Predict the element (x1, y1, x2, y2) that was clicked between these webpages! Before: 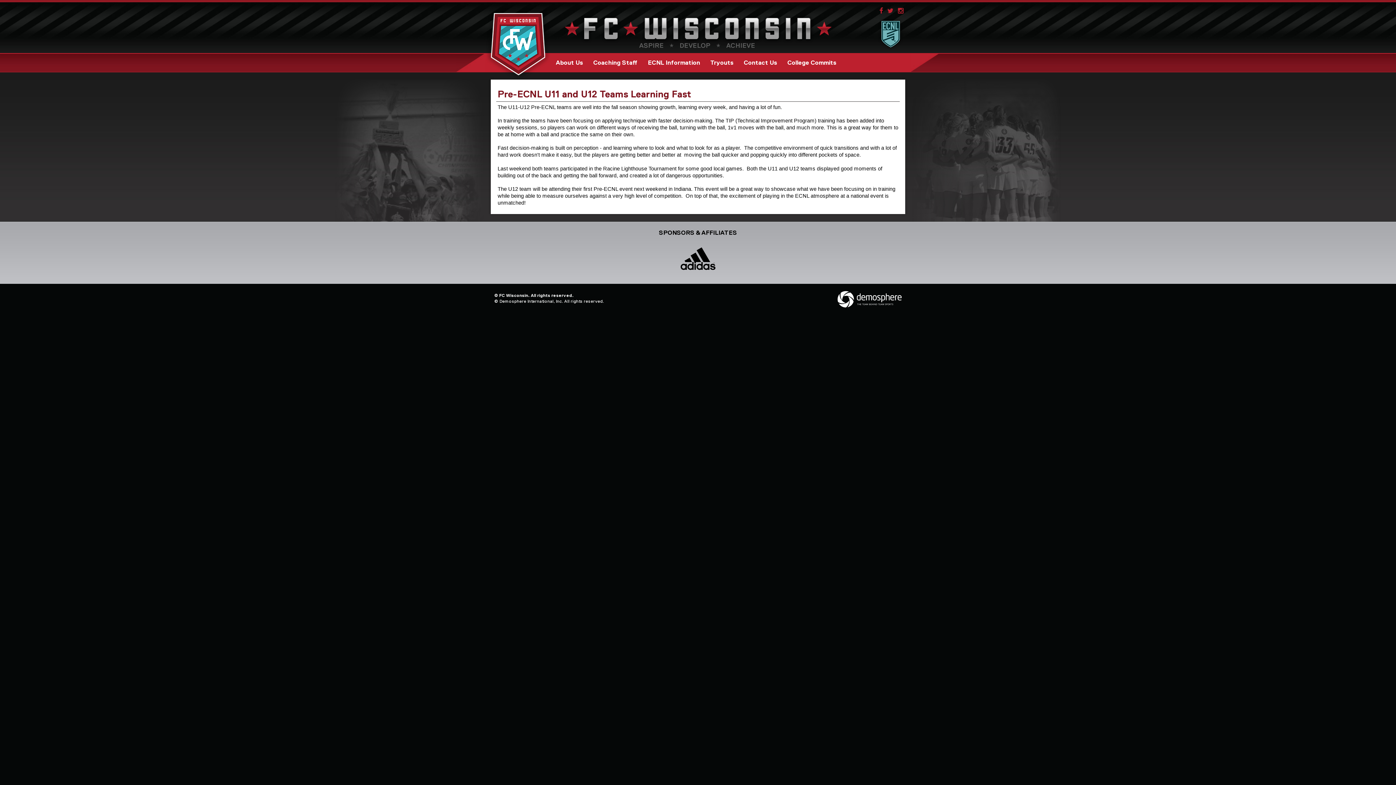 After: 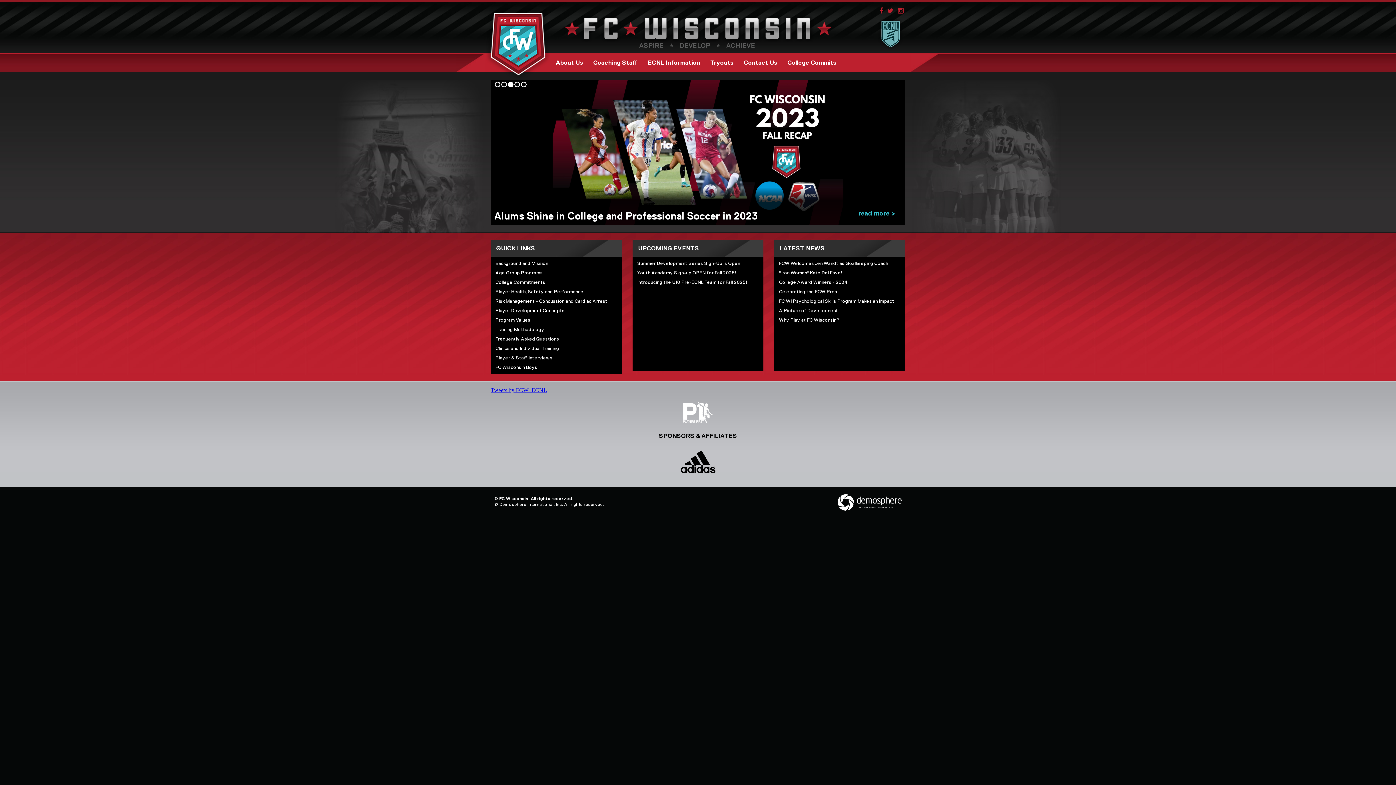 Action: bbox: (485, 7, 550, 80)